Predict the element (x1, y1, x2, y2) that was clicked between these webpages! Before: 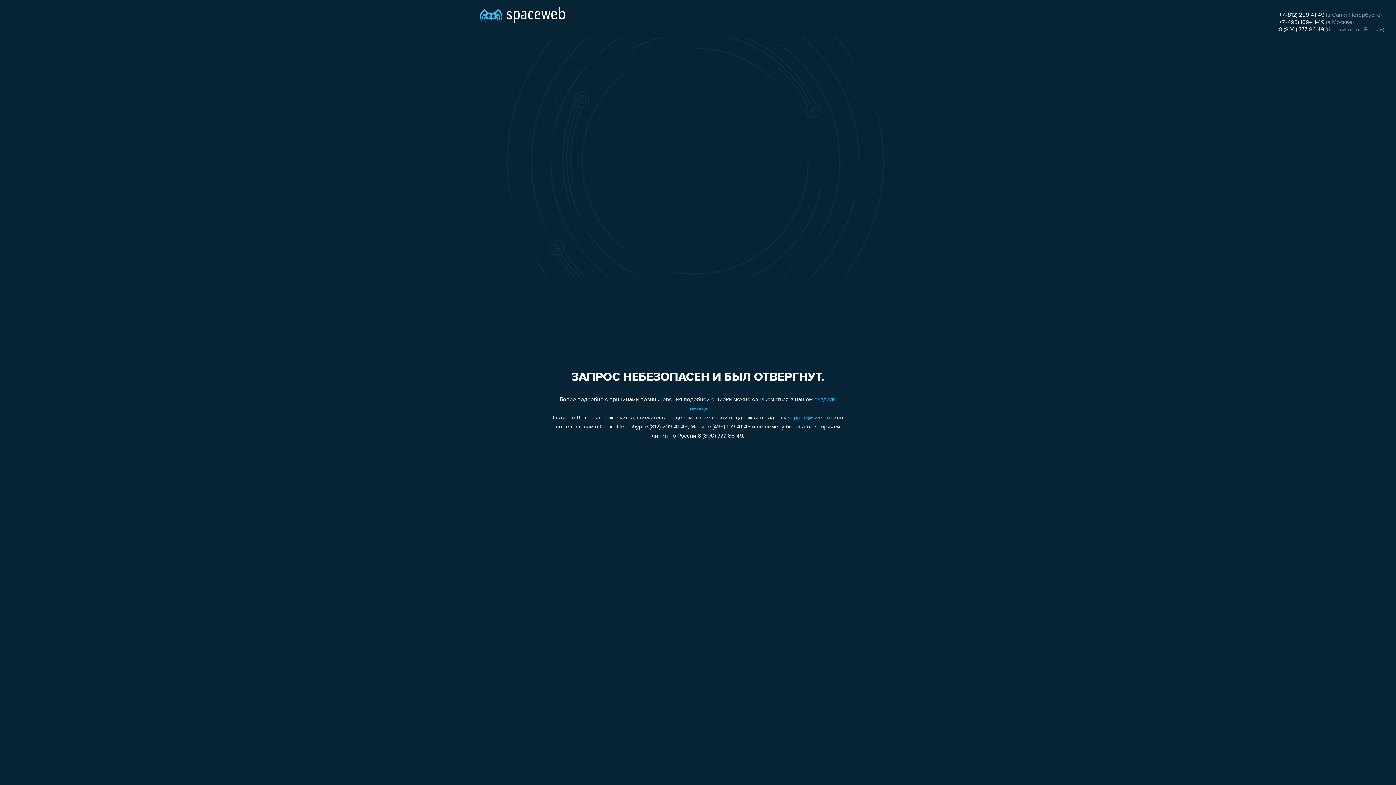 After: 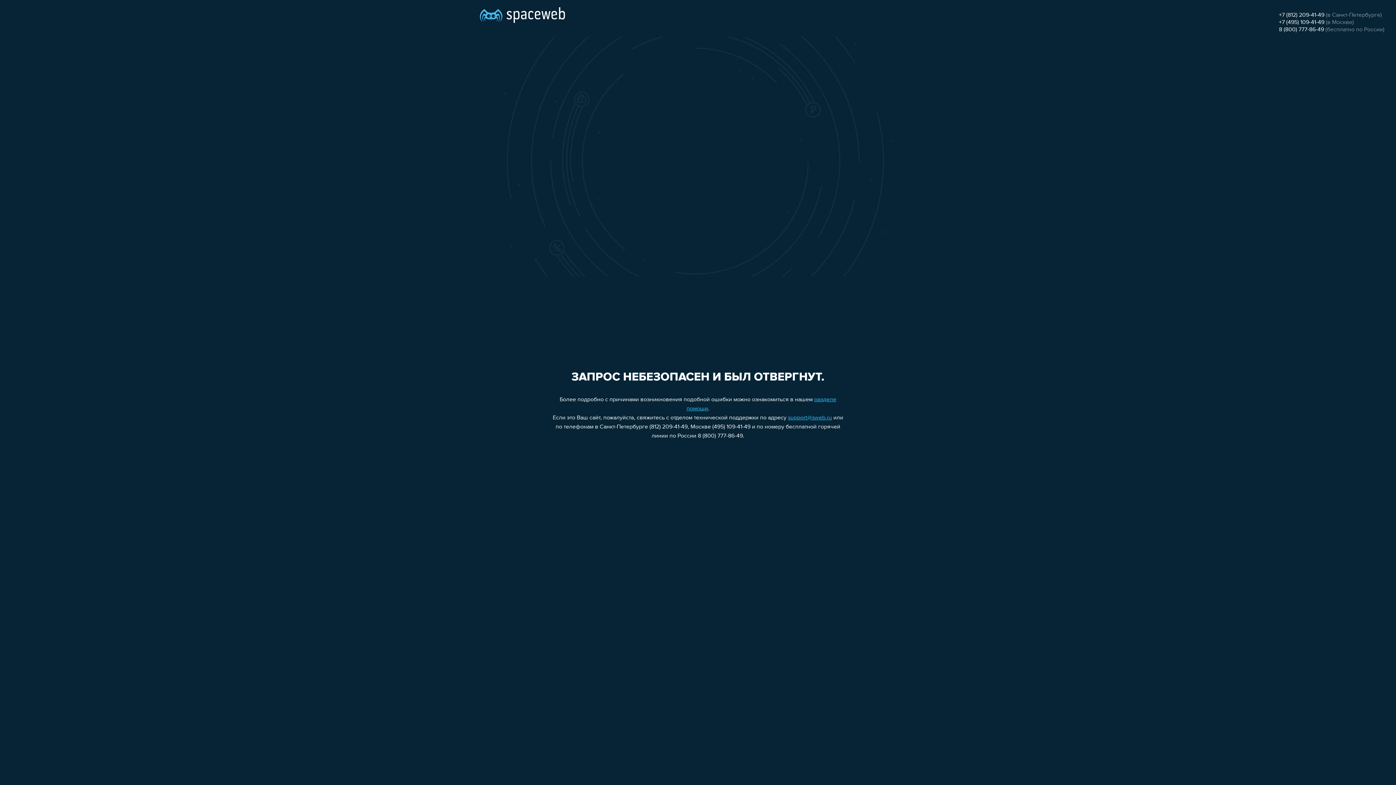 Action: label: support@sweb.ru bbox: (788, 415, 832, 421)